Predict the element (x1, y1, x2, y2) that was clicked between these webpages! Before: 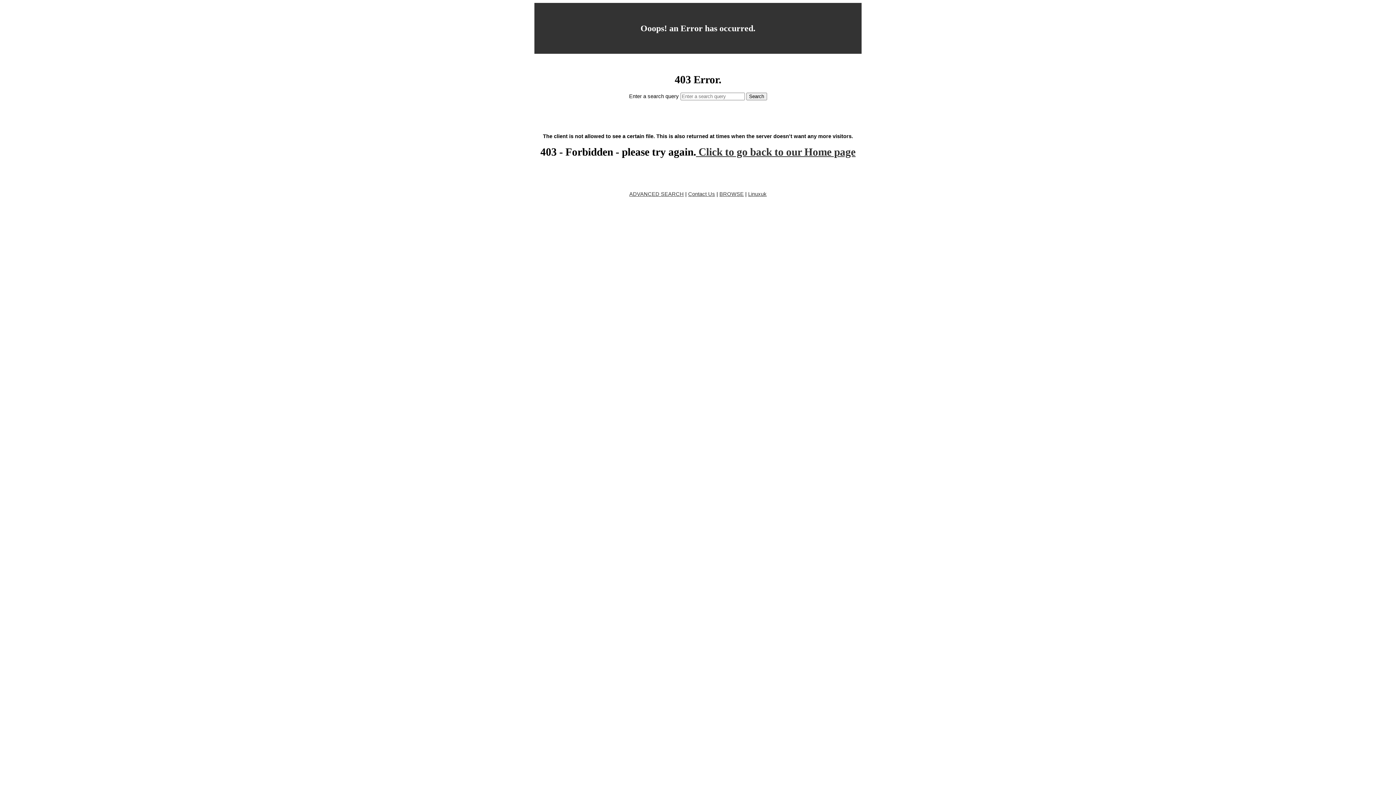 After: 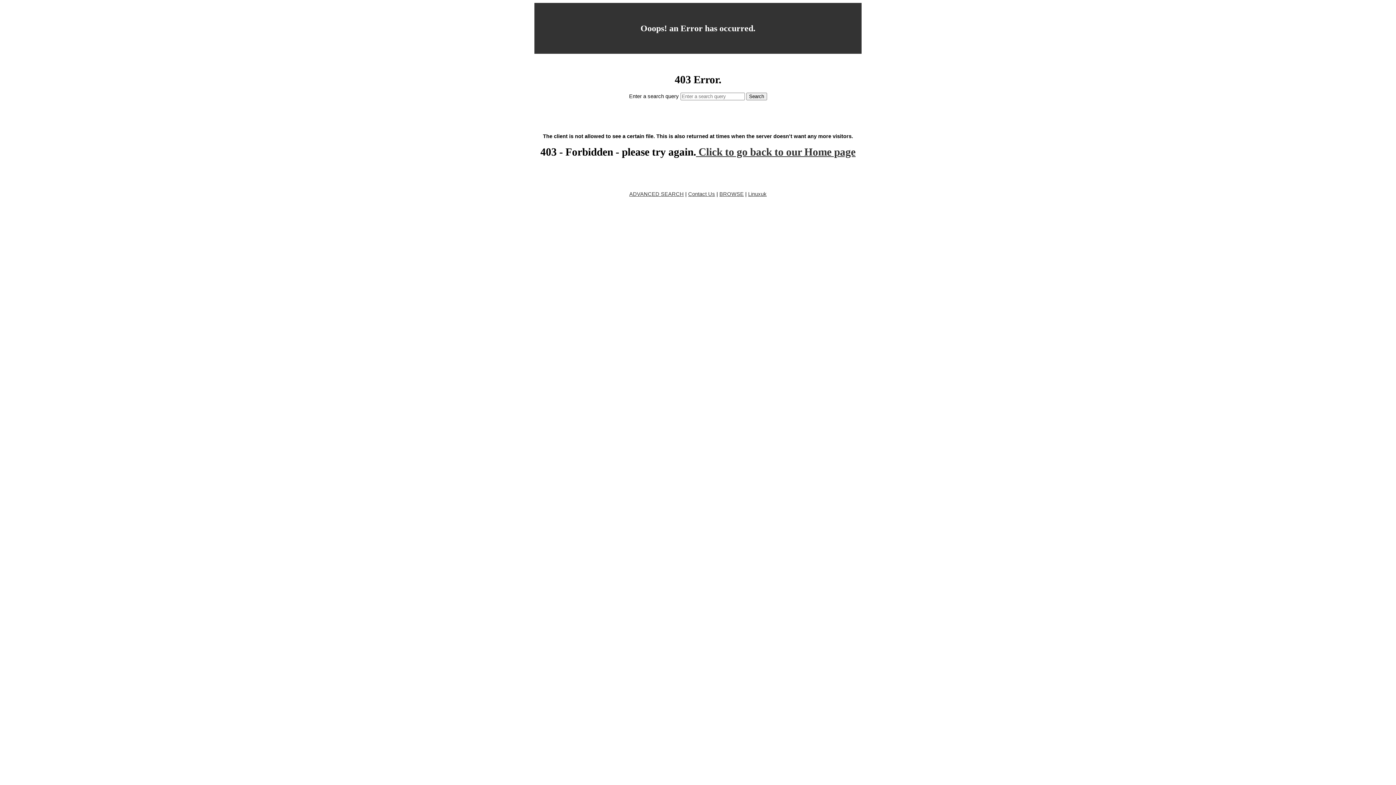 Action: label: ADVANCED SEARCH bbox: (629, 191, 684, 197)